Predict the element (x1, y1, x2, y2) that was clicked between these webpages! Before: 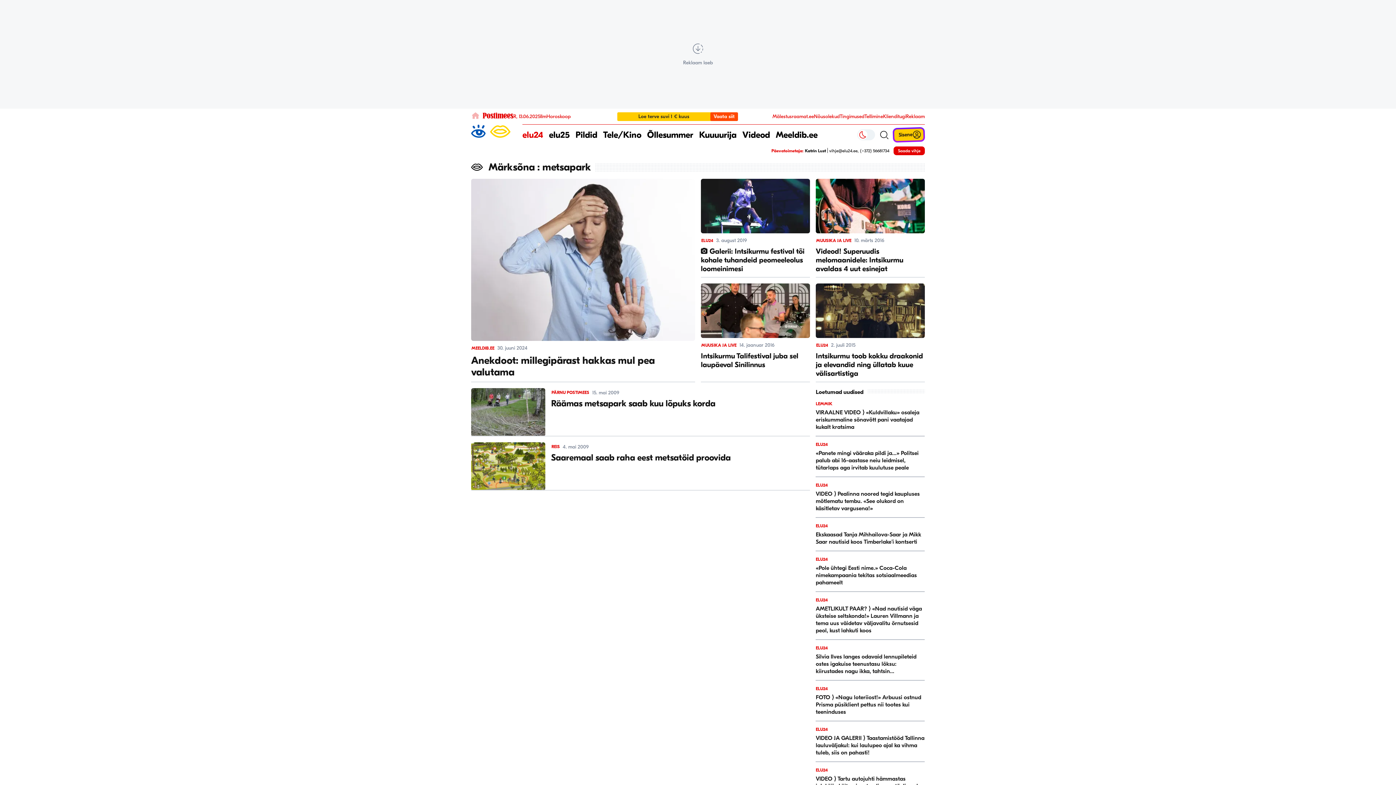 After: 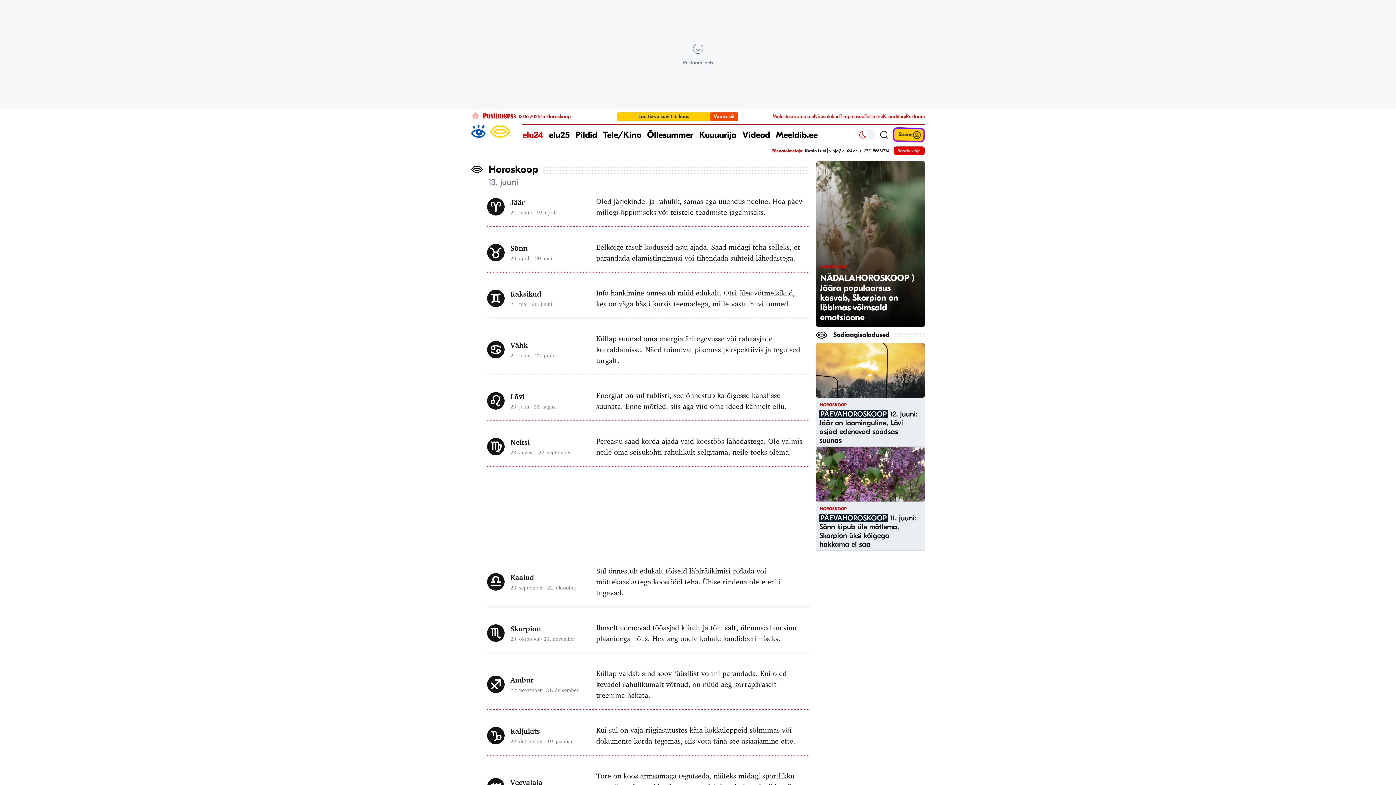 Action: label: Horoskoop bbox: (546, 113, 570, 119)